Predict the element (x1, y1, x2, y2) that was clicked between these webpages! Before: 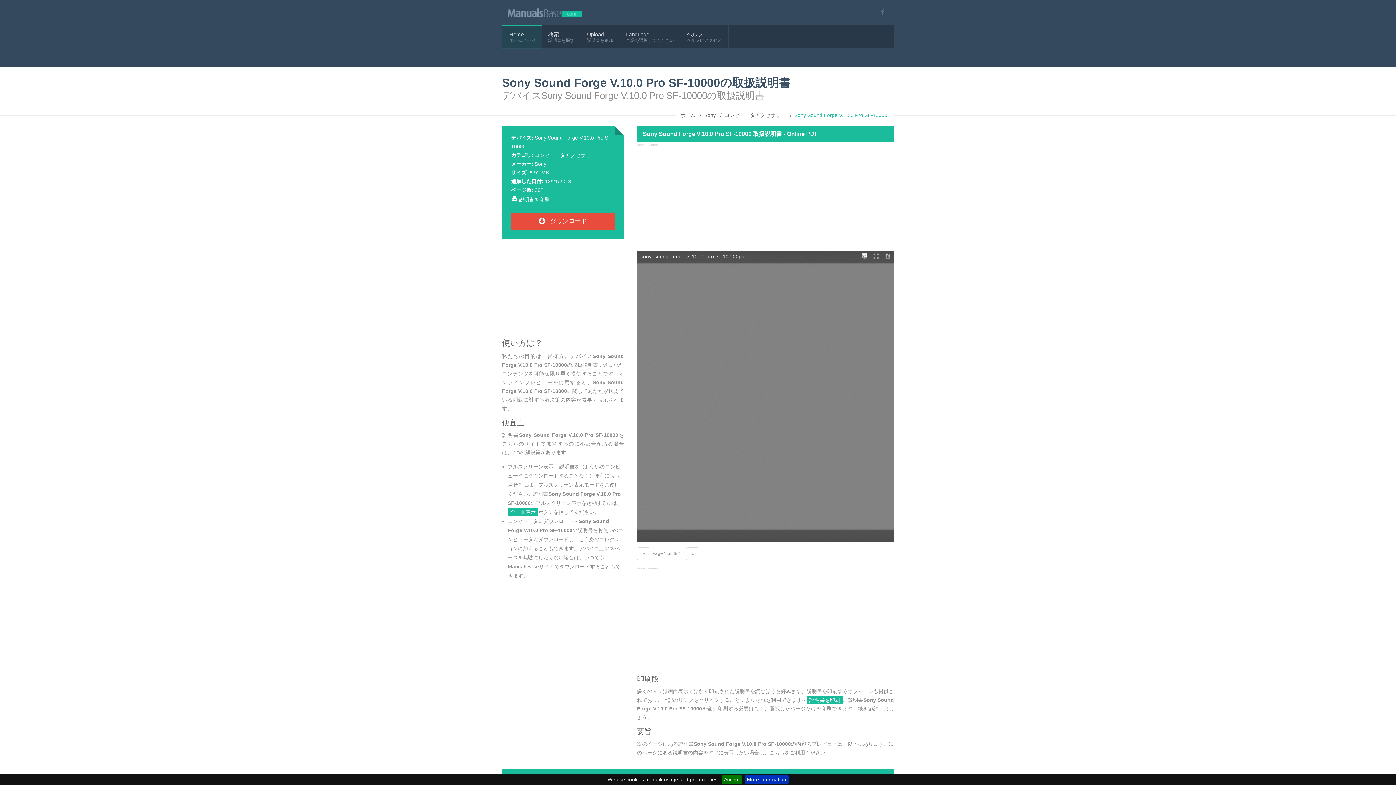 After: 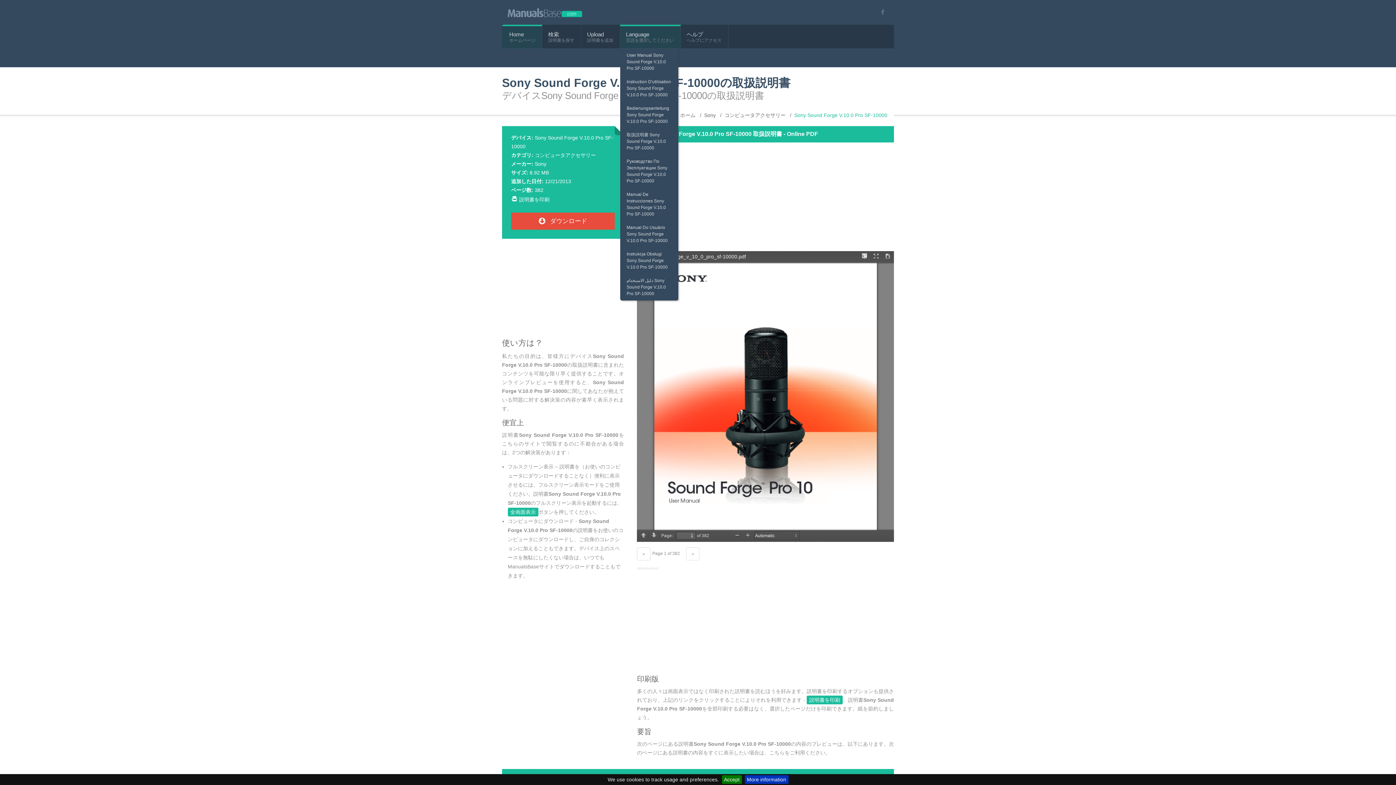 Action: label: Language bbox: (626, 31, 674, 37)